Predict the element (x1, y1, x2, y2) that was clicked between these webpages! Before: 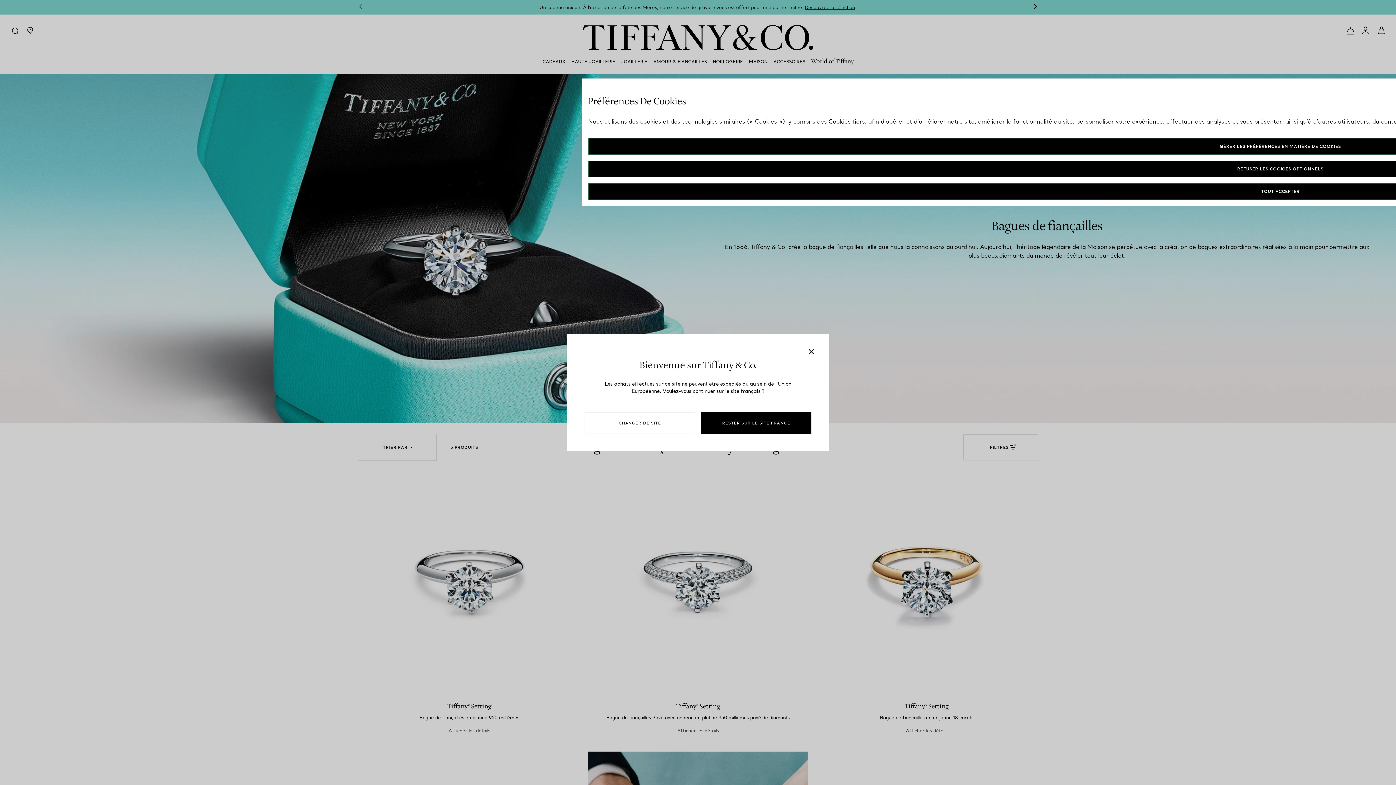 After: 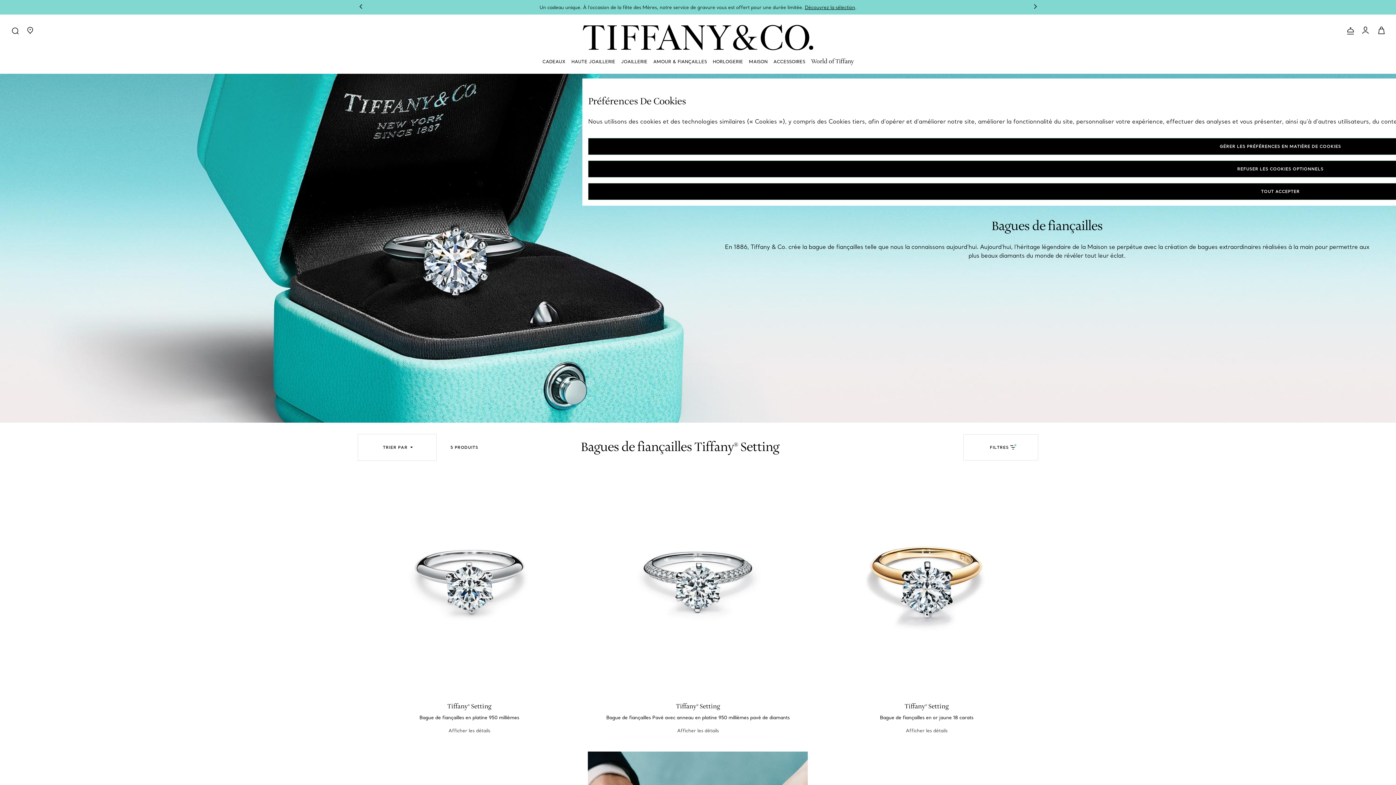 Action: bbox: (701, 412, 811, 434) label: RESTER SUR LE SITE FRANCE